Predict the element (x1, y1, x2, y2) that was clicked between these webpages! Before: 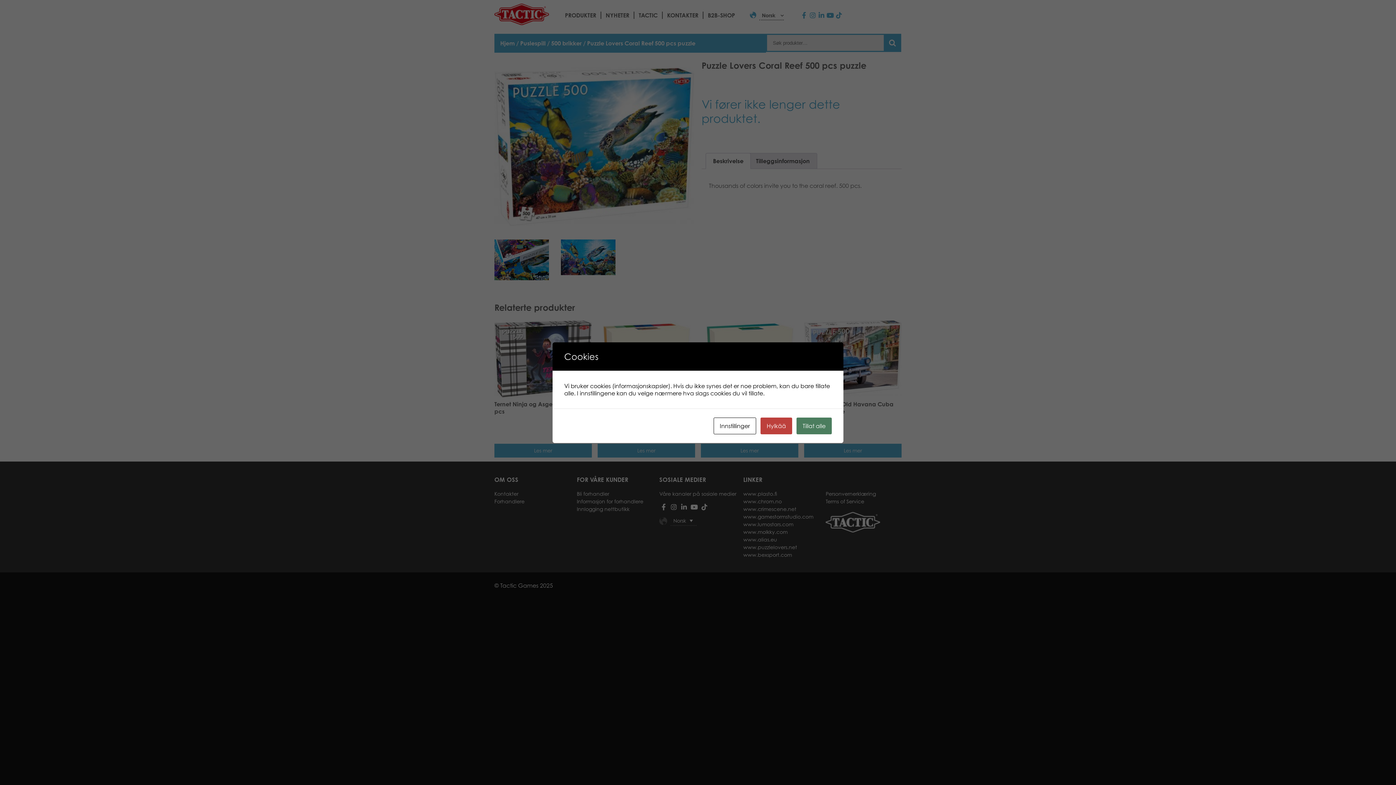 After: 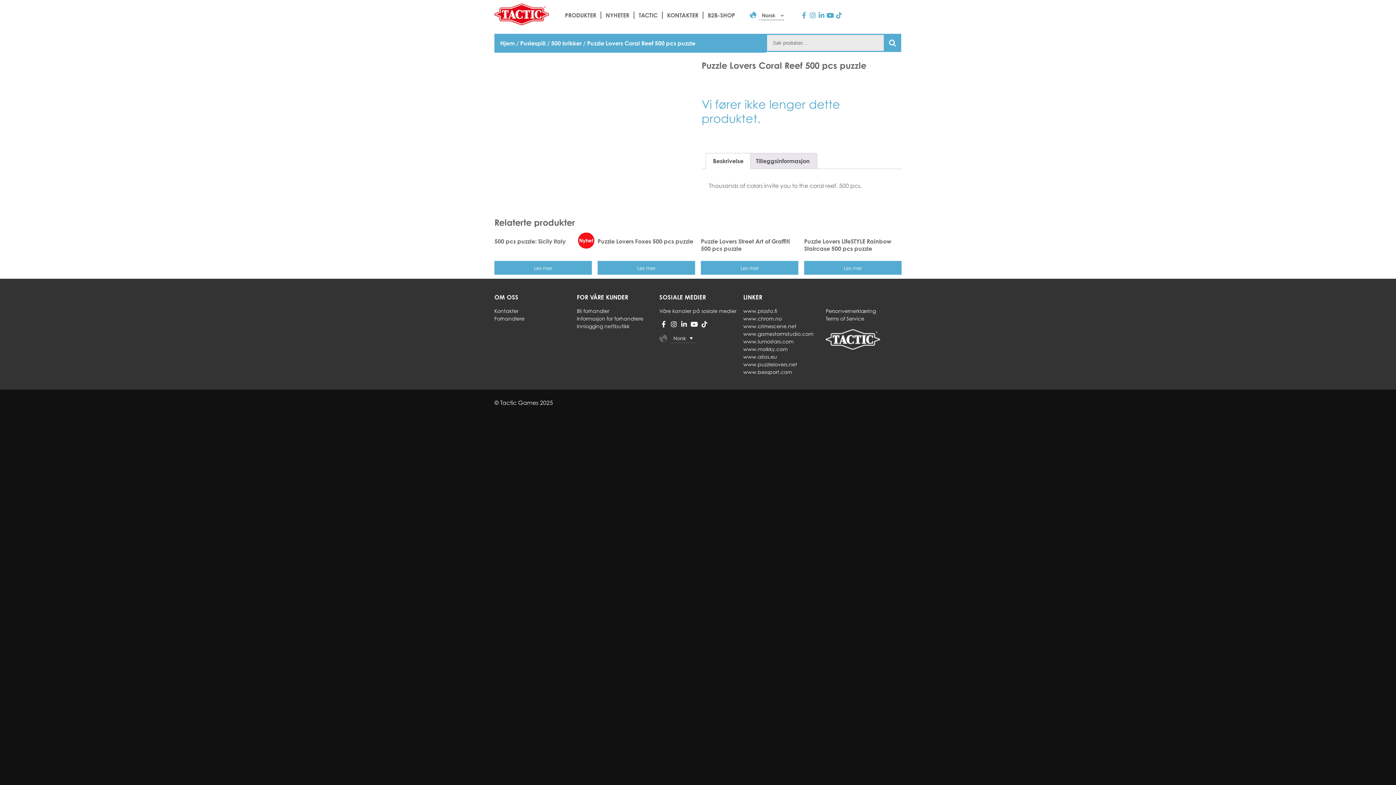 Action: bbox: (796, 417, 832, 434) label: Tillat alle